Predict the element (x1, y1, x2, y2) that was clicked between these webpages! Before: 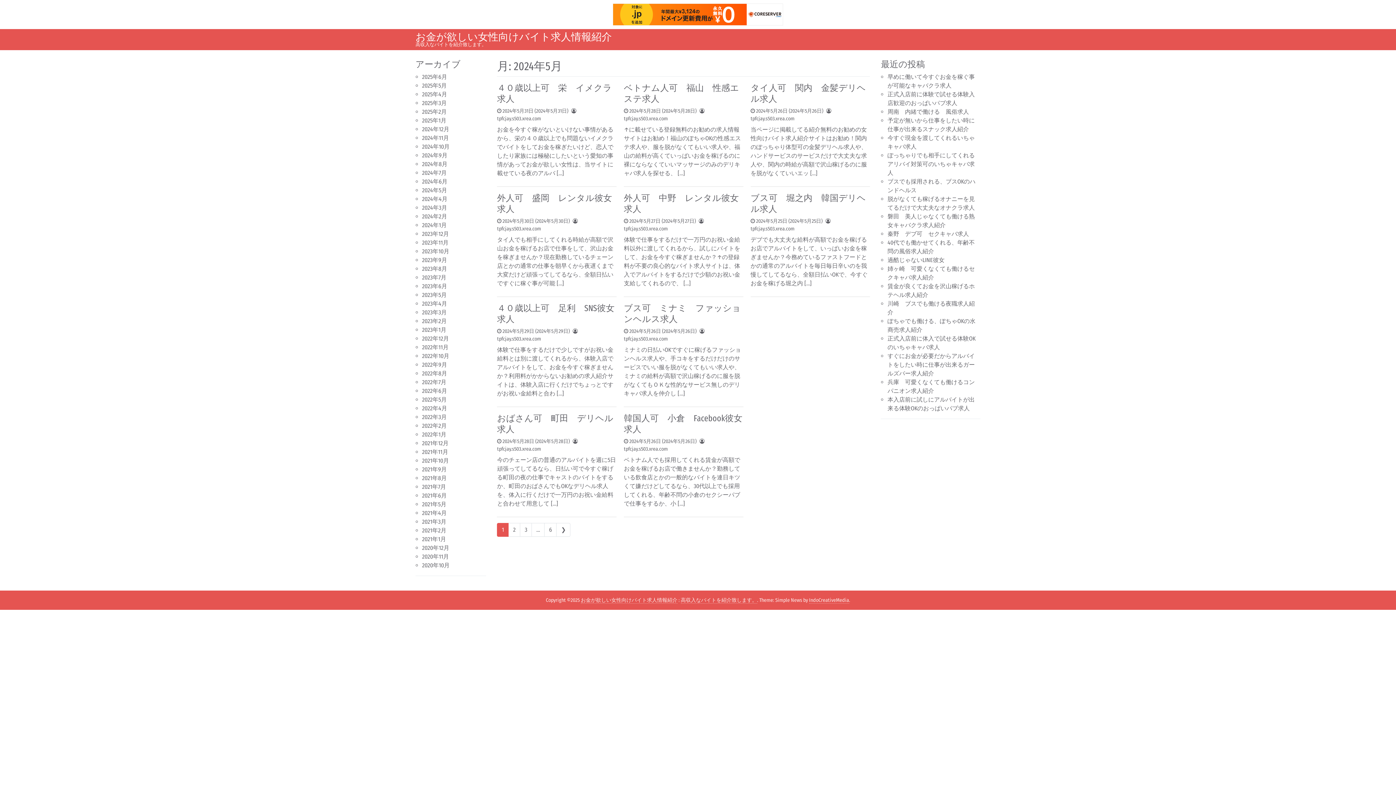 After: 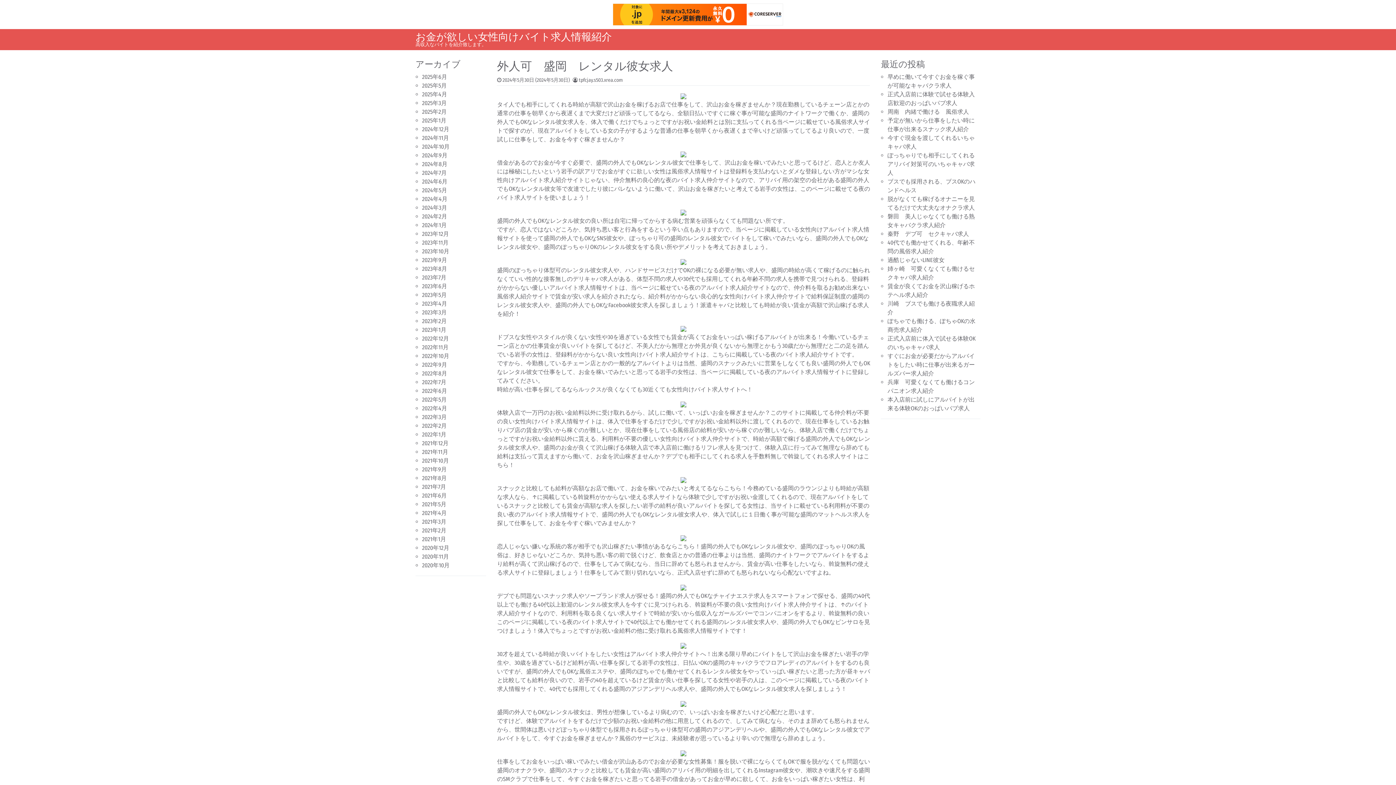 Action: label: 2024年5月30日 (2024年5月30日) bbox: (502, 218, 569, 224)